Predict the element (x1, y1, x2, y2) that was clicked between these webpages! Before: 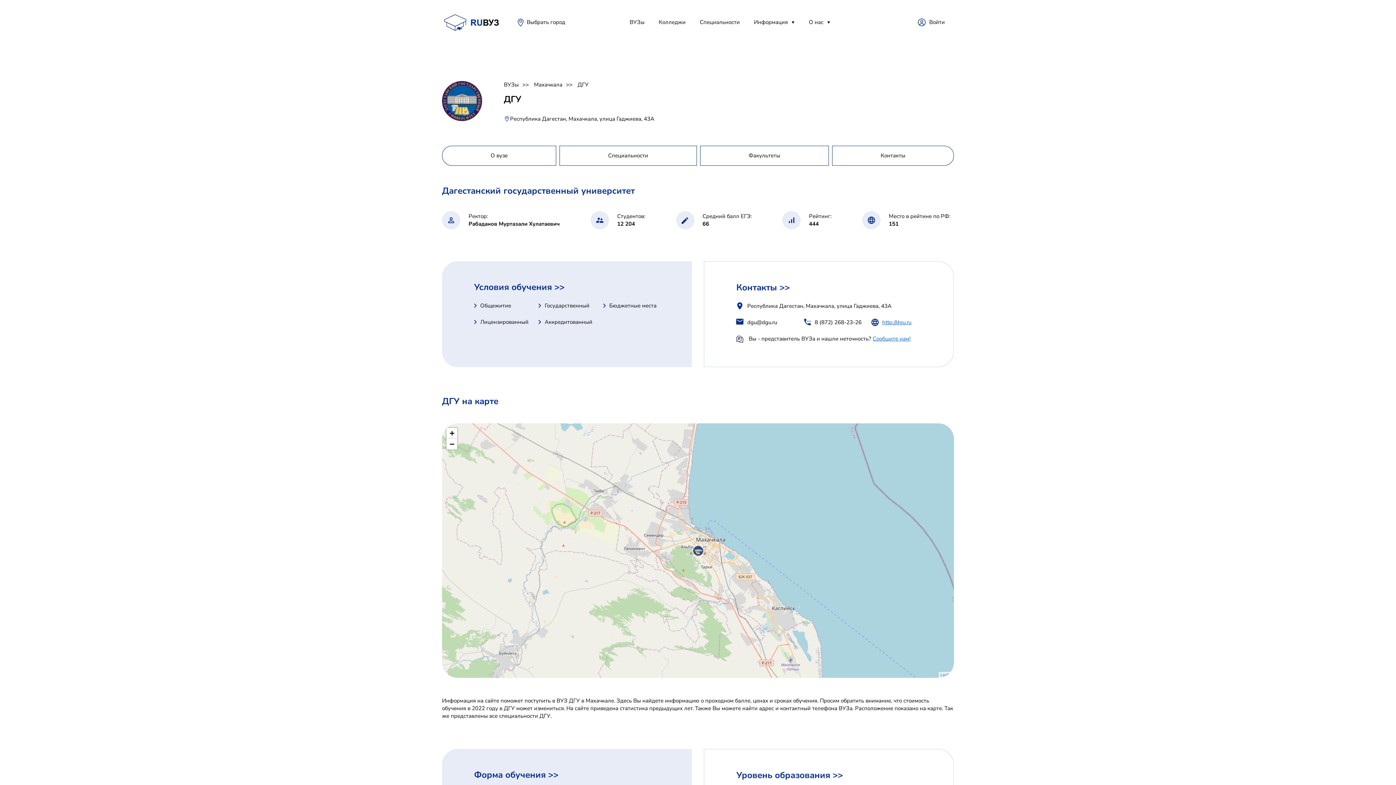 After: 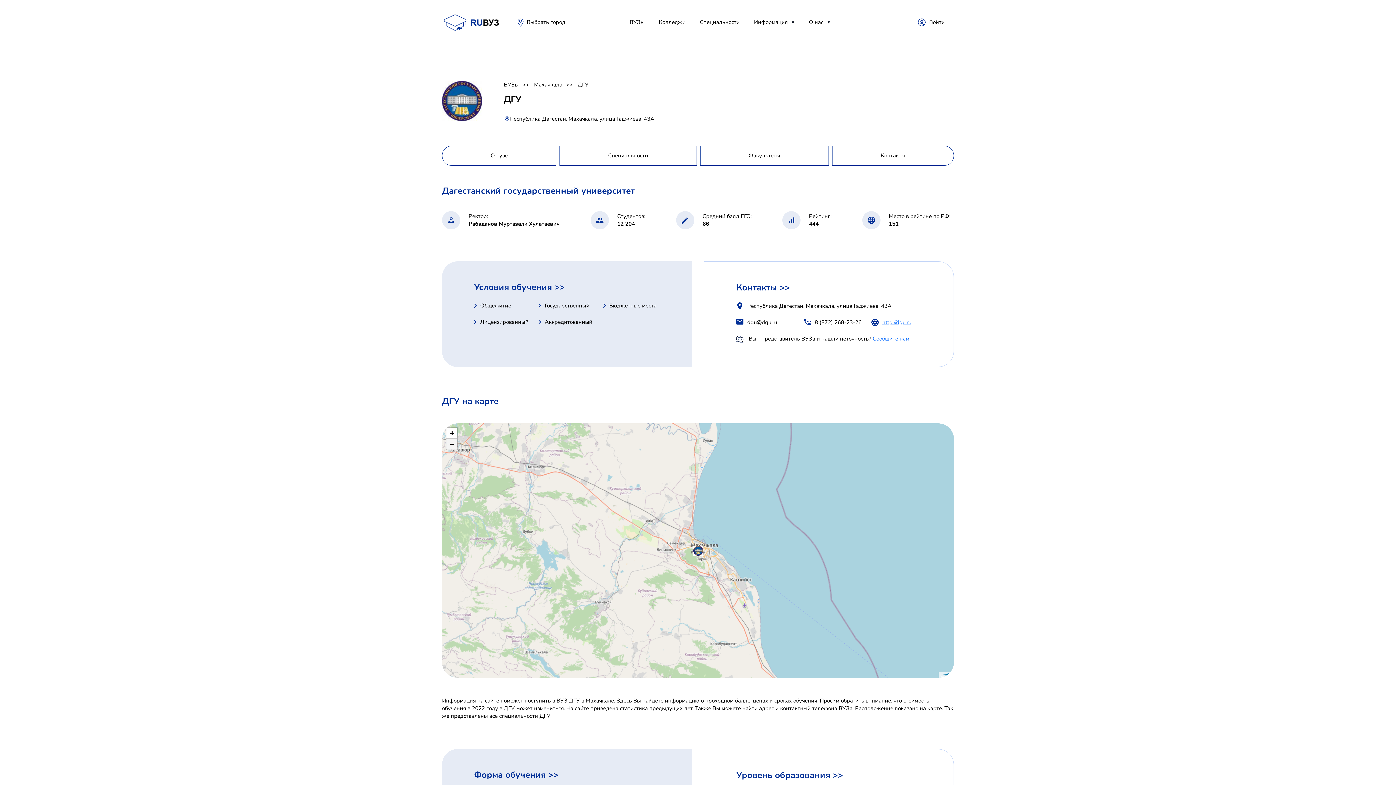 Action: label: Zoom out bbox: (446, 439, 457, 449)